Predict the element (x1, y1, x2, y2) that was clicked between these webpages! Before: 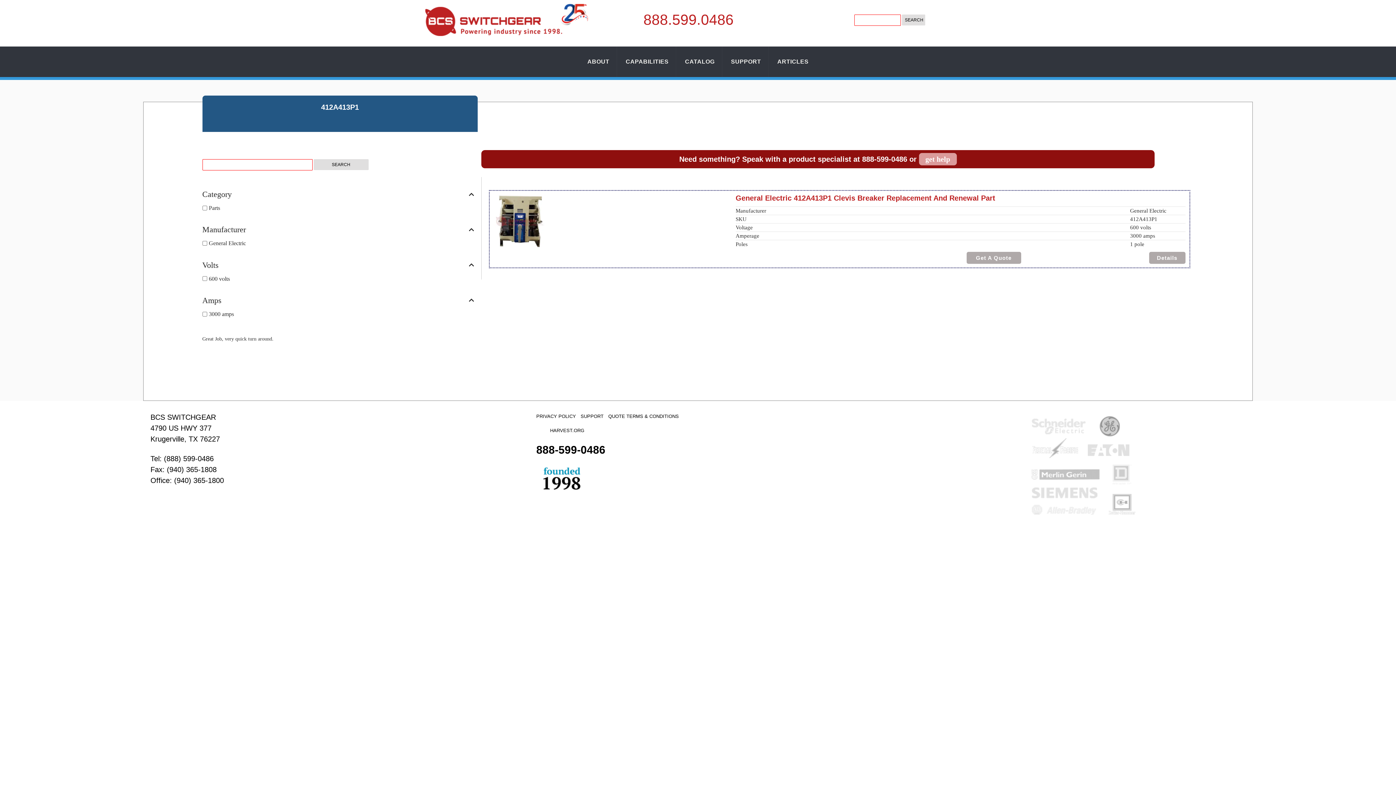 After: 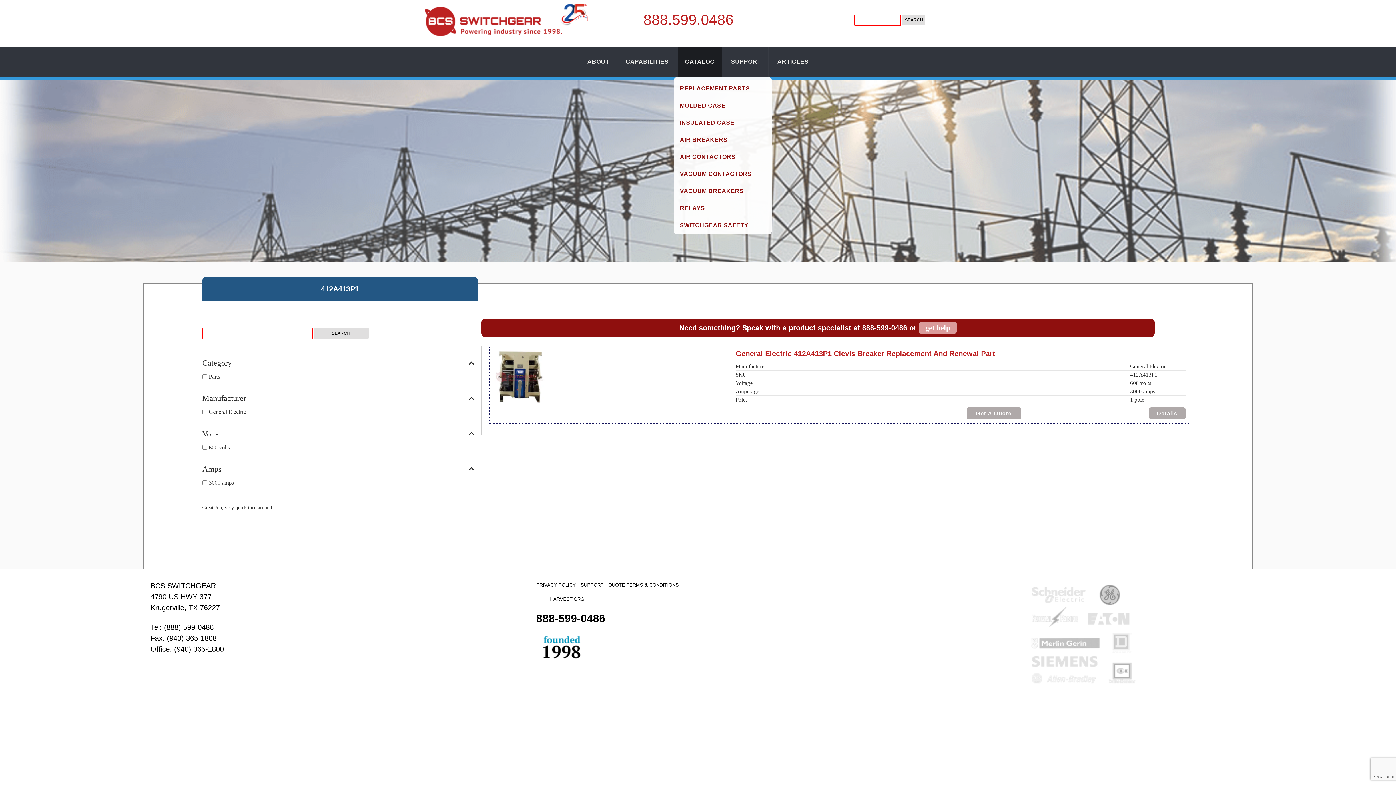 Action: bbox: (685, 46, 714, 77) label: CATALOG